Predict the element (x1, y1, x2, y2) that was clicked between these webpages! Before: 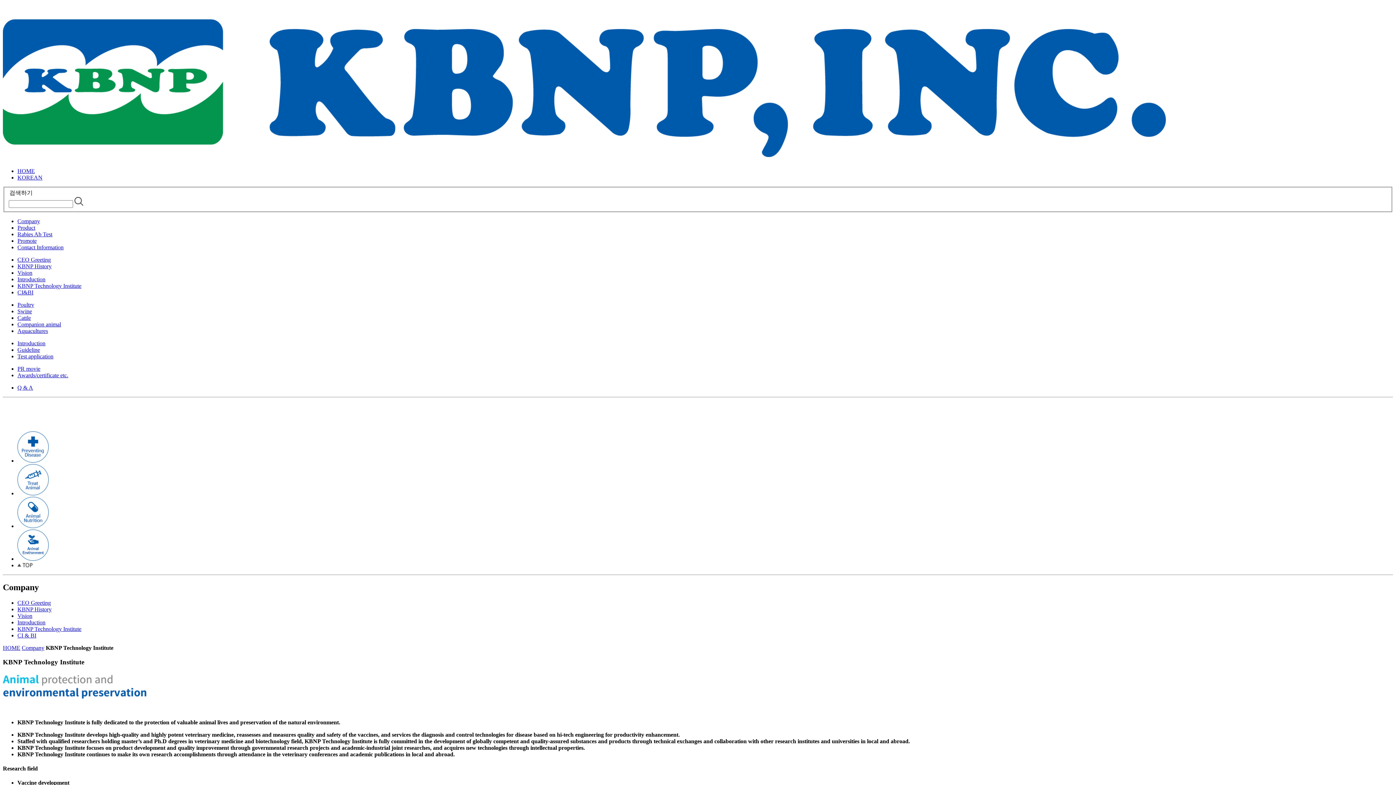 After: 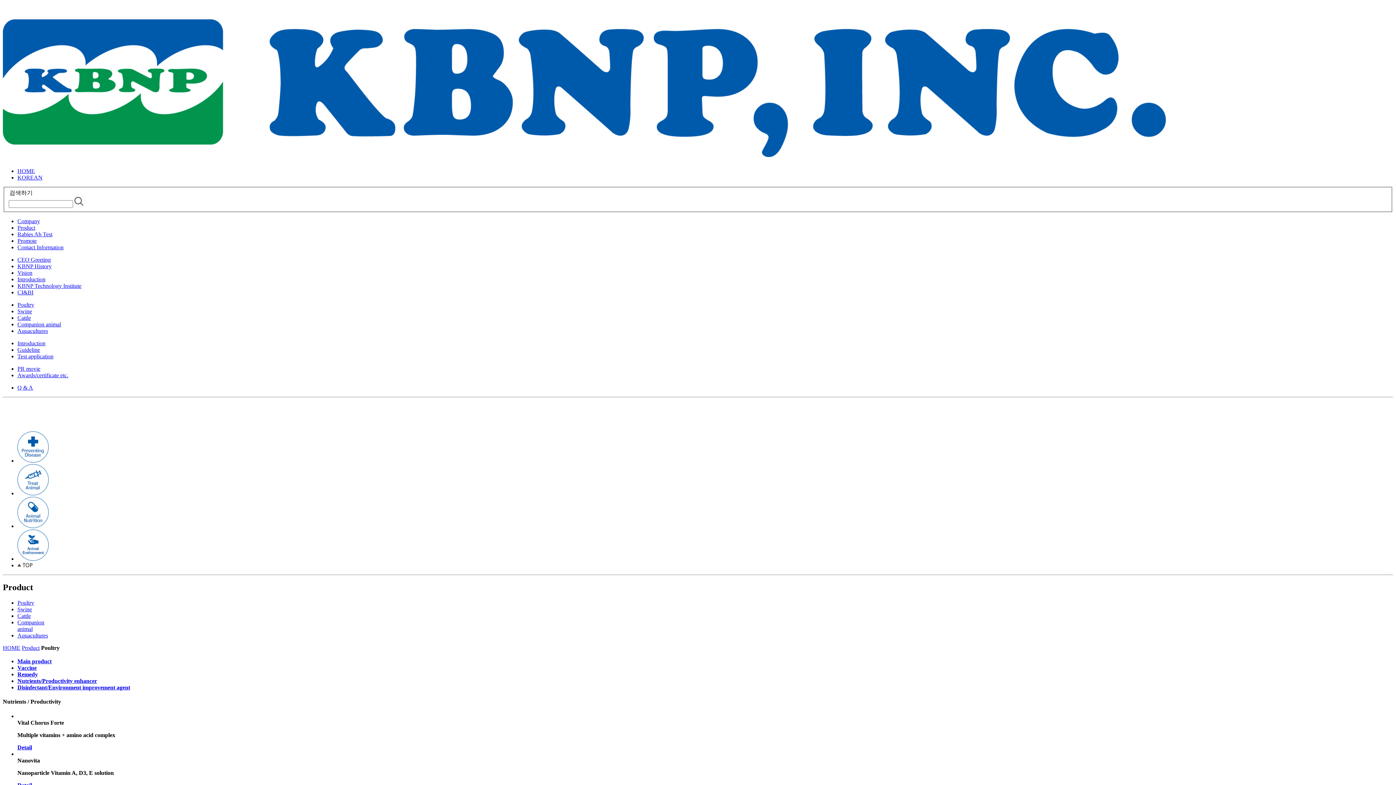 Action: bbox: (17, 523, 48, 529)